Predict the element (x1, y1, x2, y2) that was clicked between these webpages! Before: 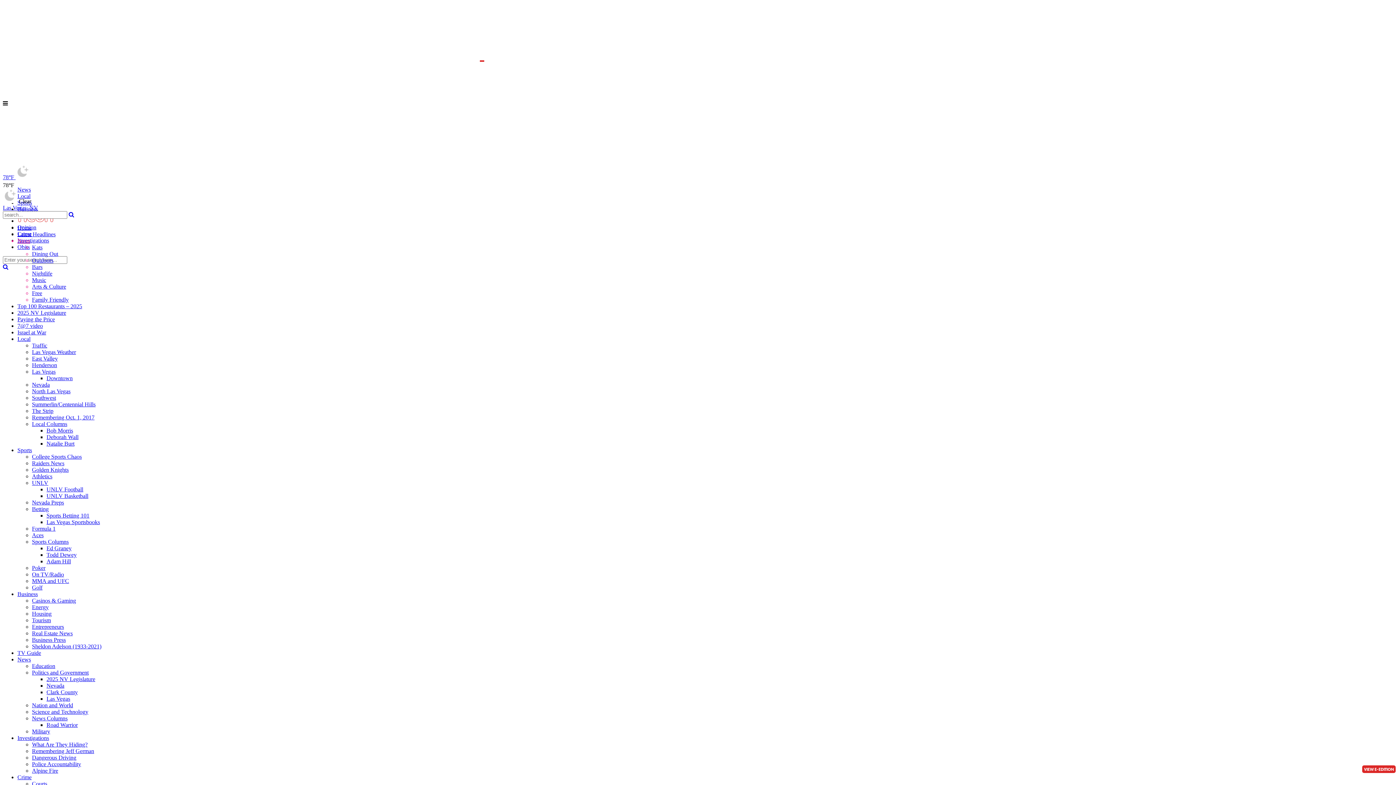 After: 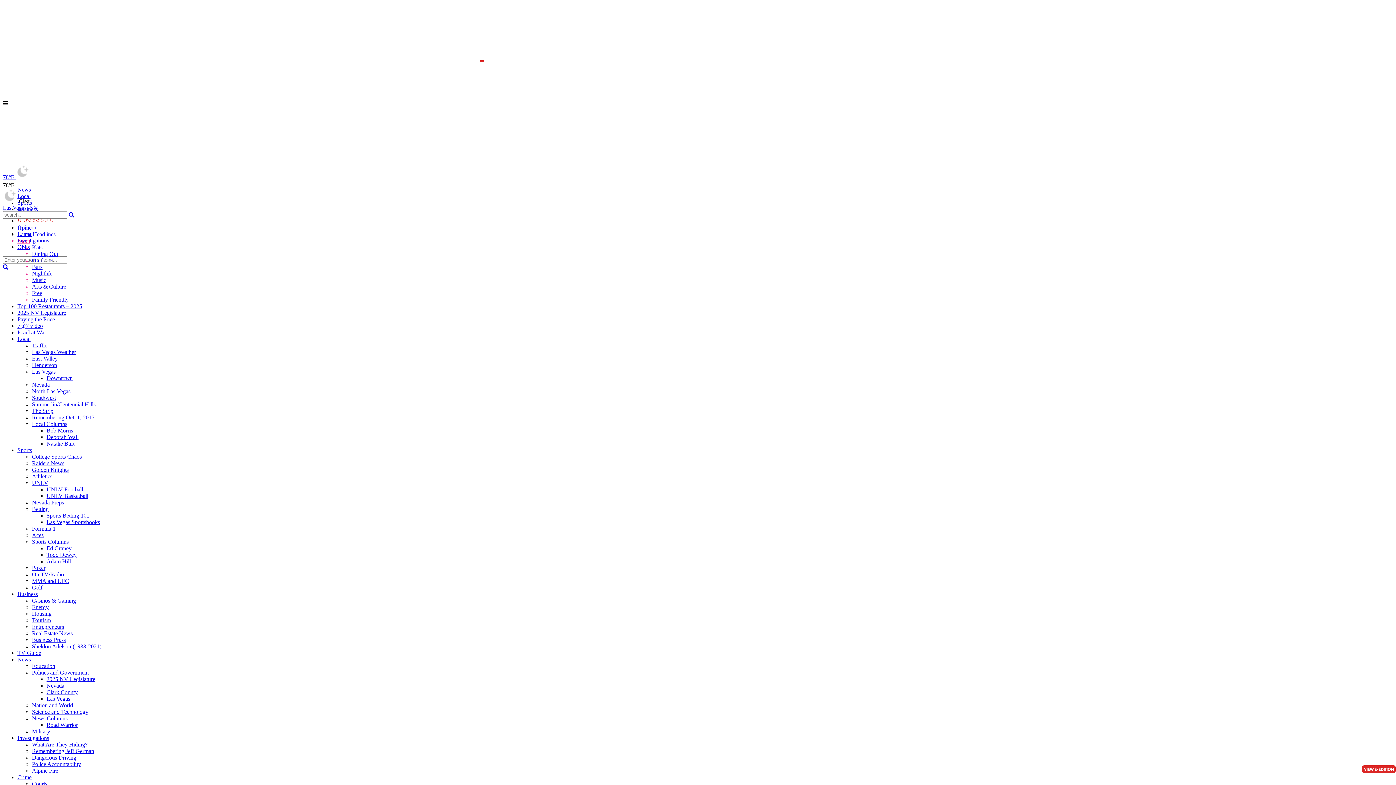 Action: bbox: (17, 336, 30, 342) label: Local